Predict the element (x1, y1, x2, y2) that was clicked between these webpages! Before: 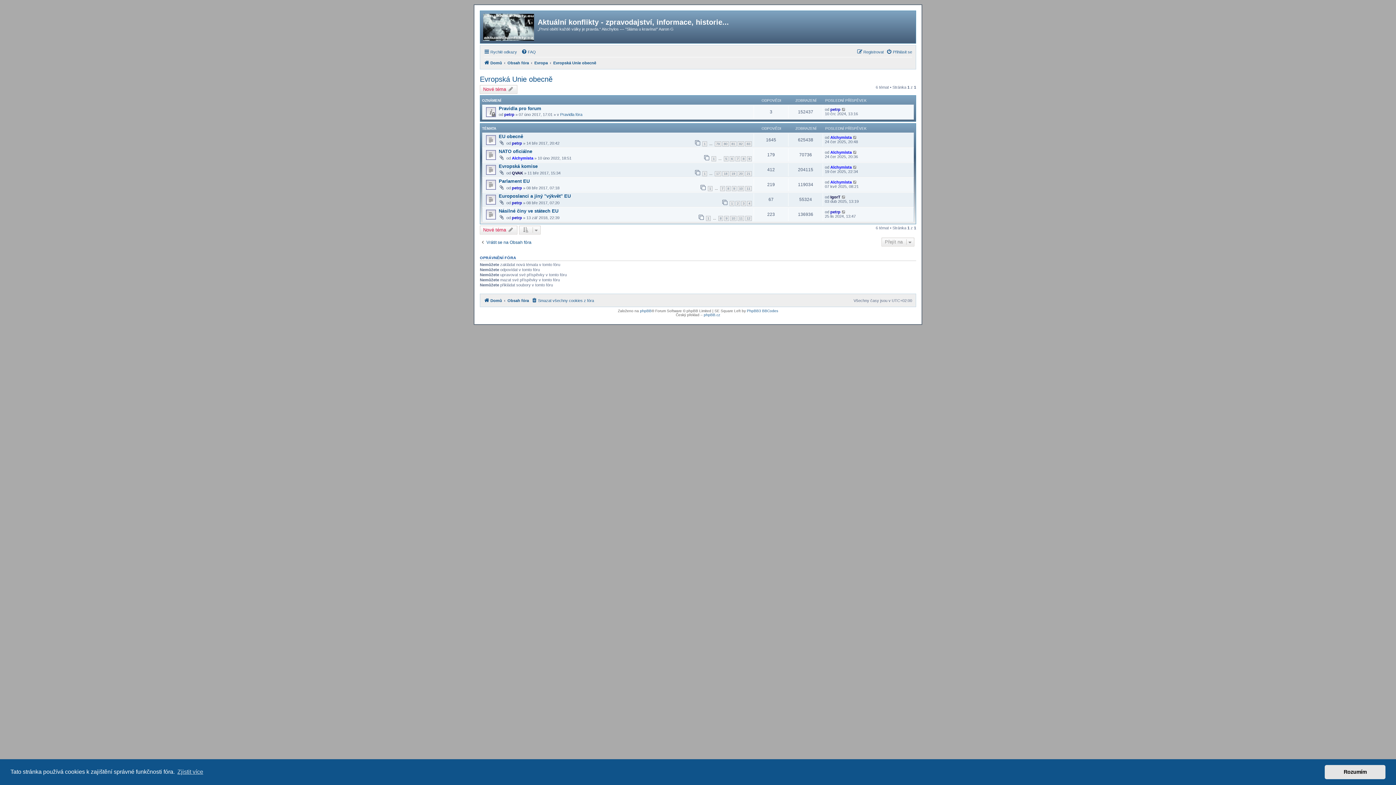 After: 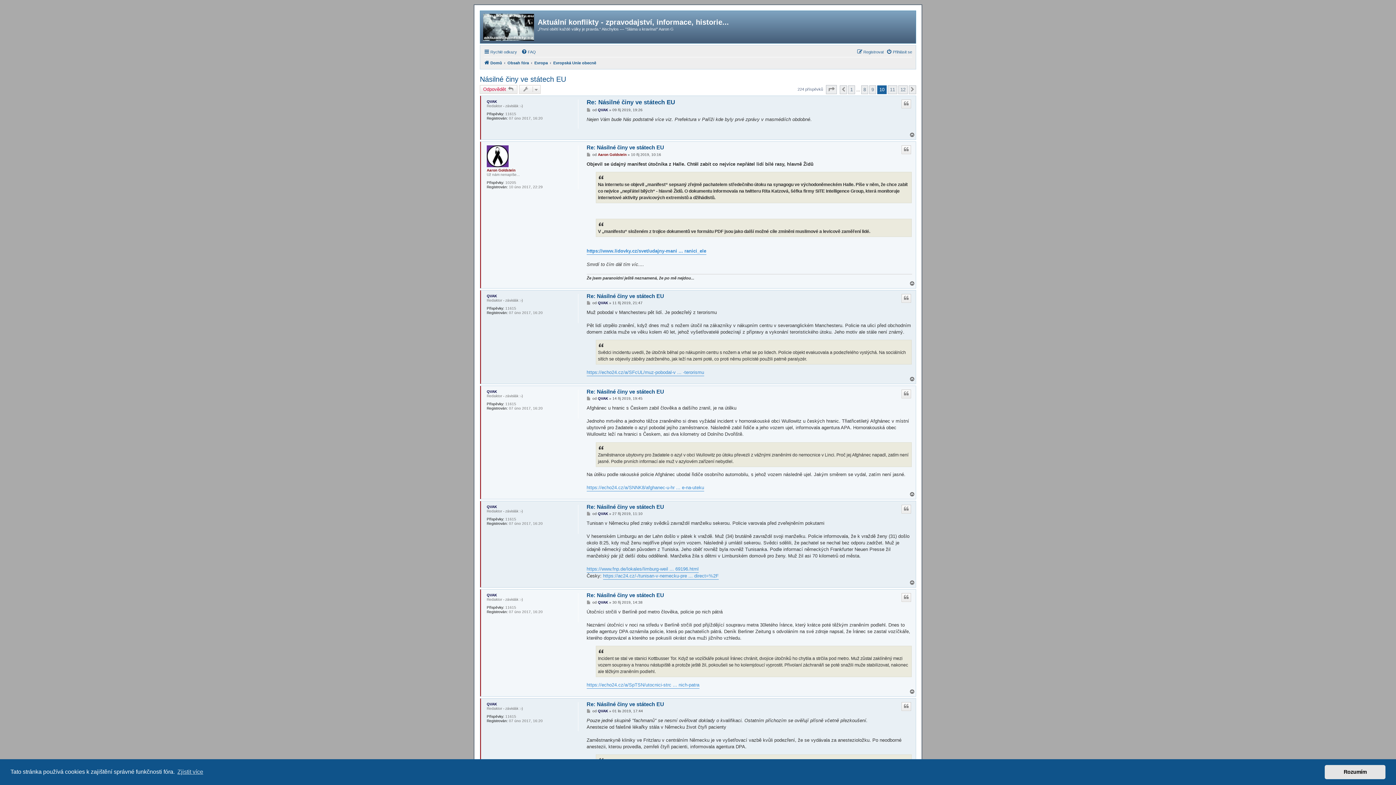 Action: bbox: (730, 215, 736, 221) label: 10